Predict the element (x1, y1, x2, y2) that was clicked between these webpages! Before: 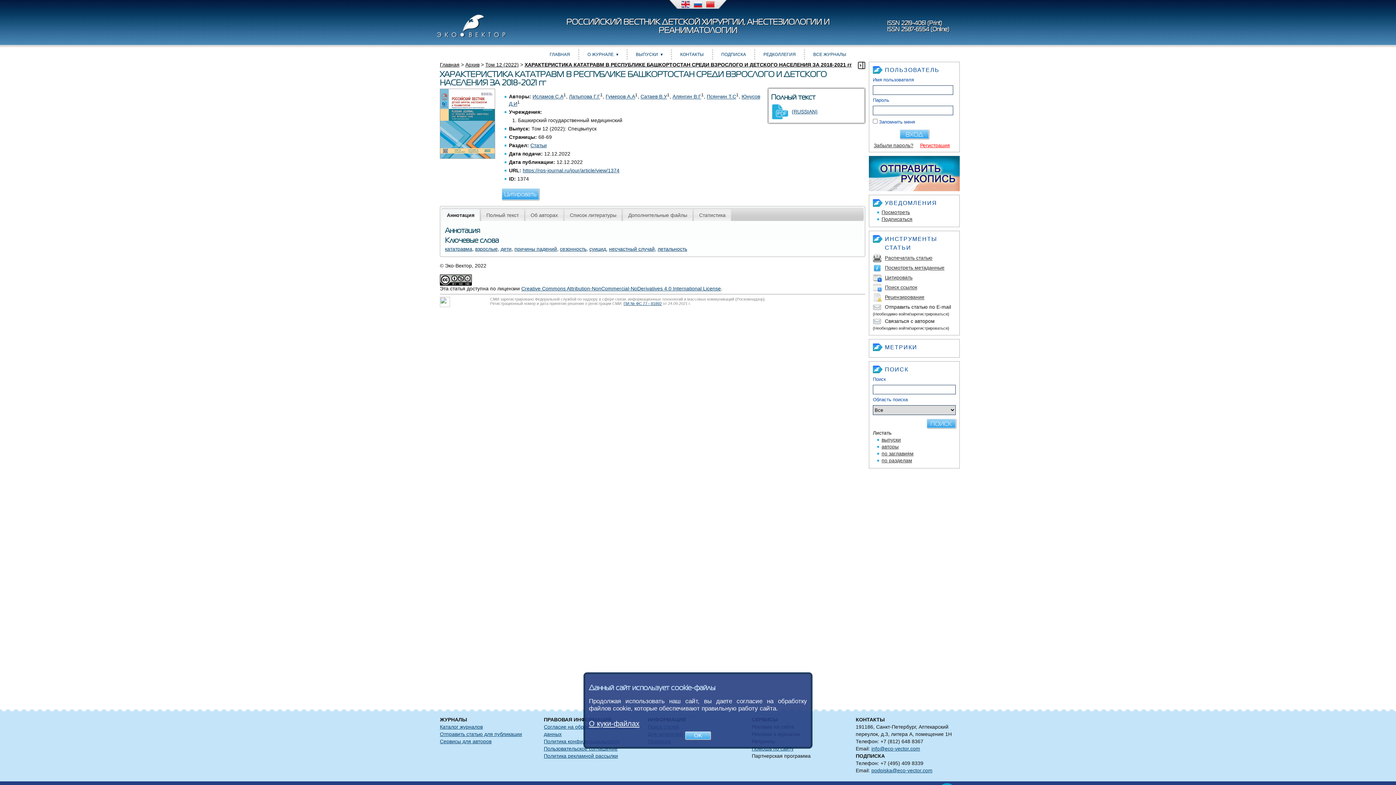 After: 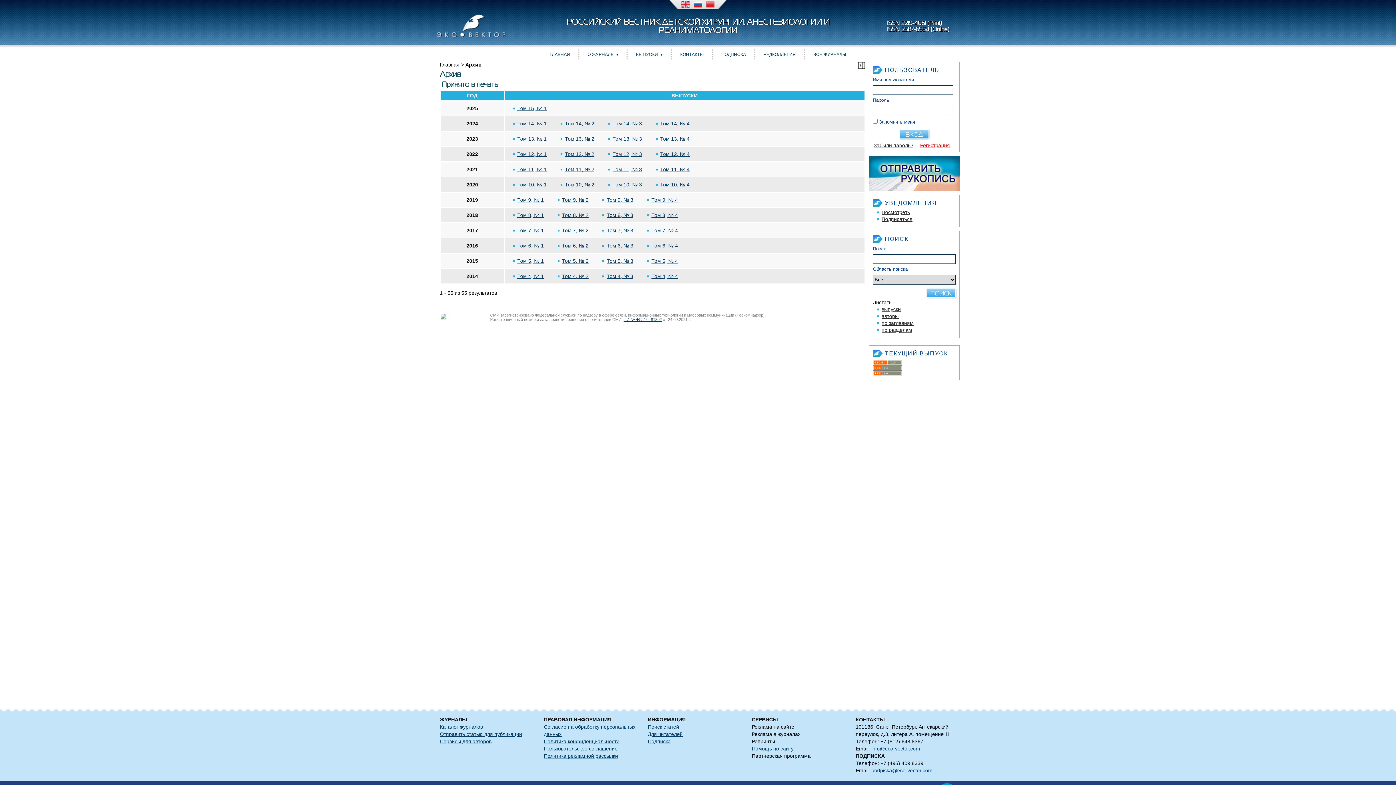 Action: label: Архив bbox: (465, 61, 479, 67)